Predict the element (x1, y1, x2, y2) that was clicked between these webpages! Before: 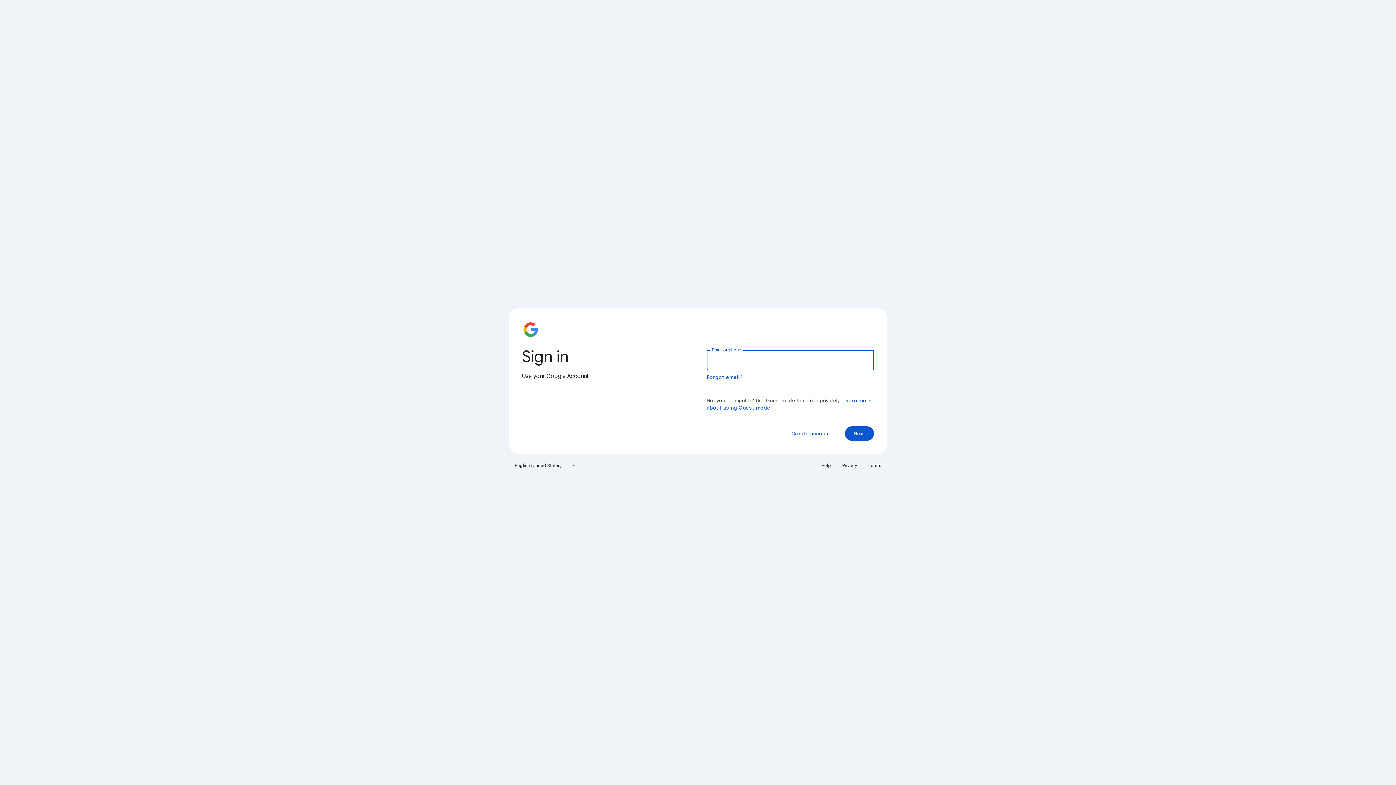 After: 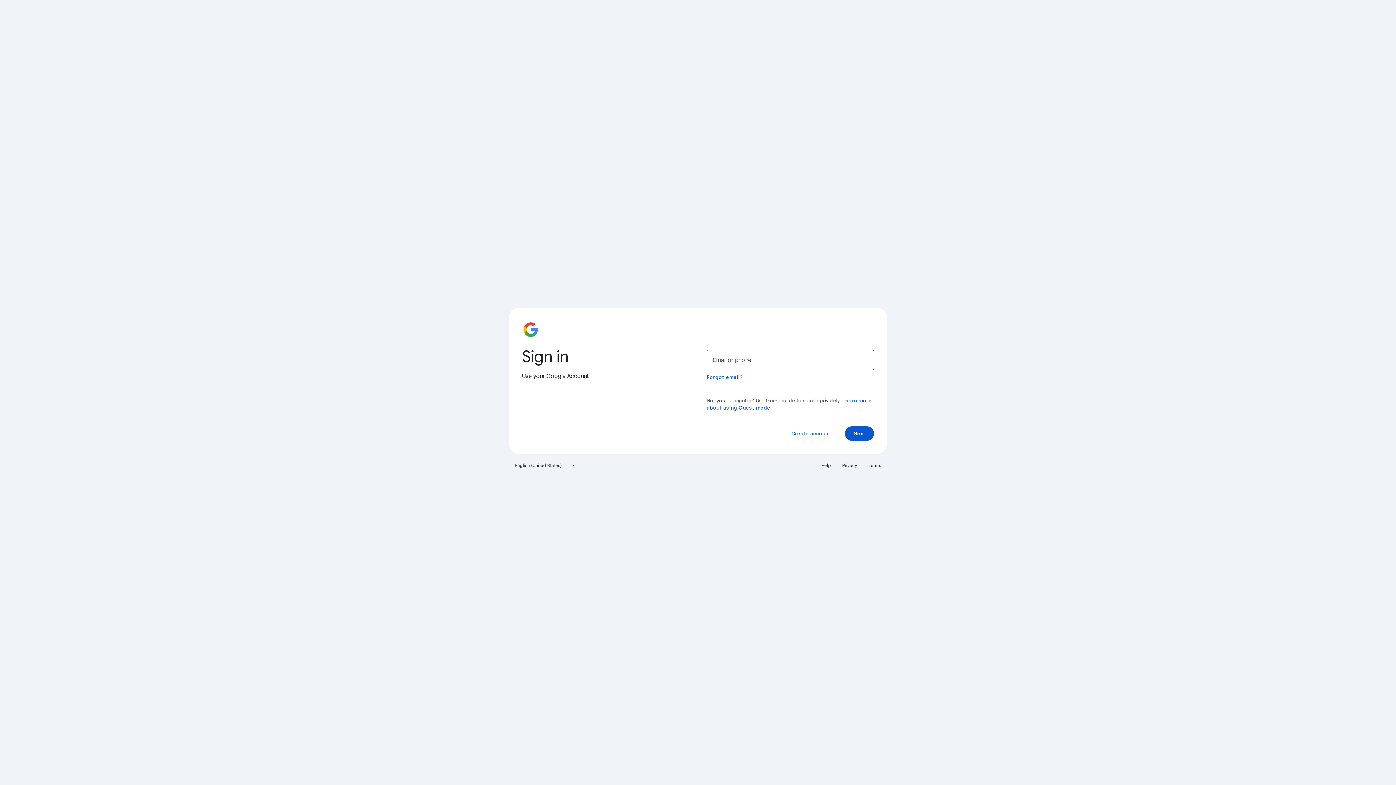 Action: bbox: (864, 460, 885, 471) label: Terms